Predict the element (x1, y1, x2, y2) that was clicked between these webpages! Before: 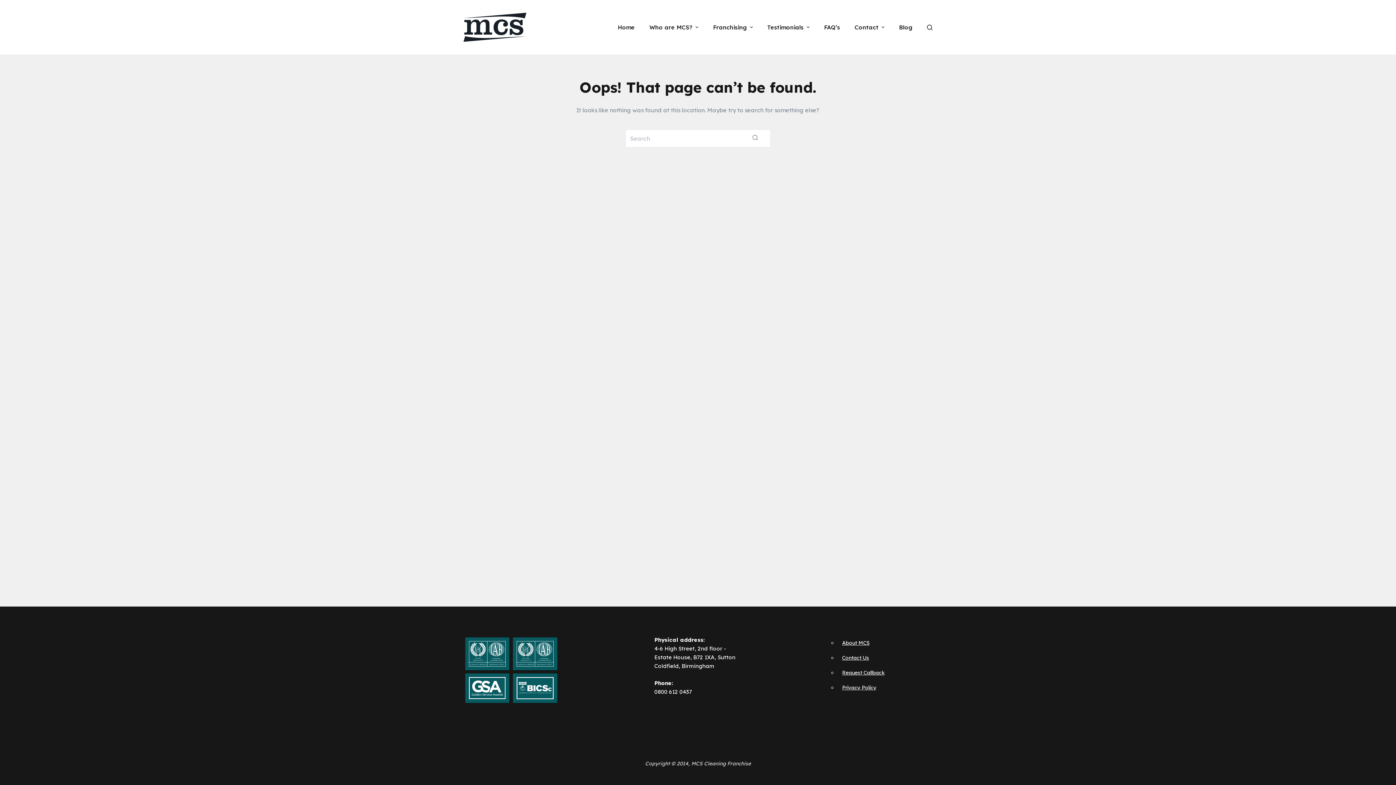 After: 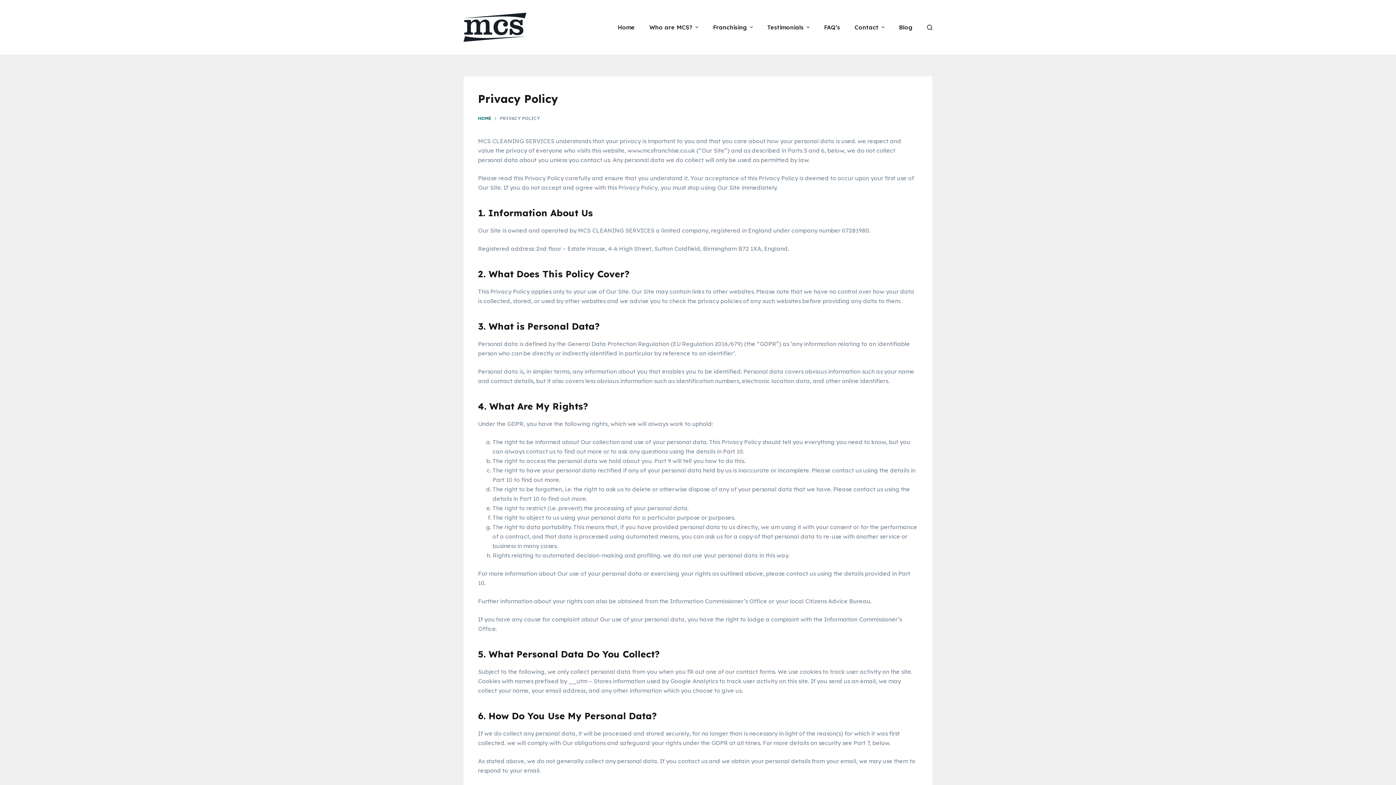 Action: label: Privacy Policy bbox: (842, 684, 876, 691)